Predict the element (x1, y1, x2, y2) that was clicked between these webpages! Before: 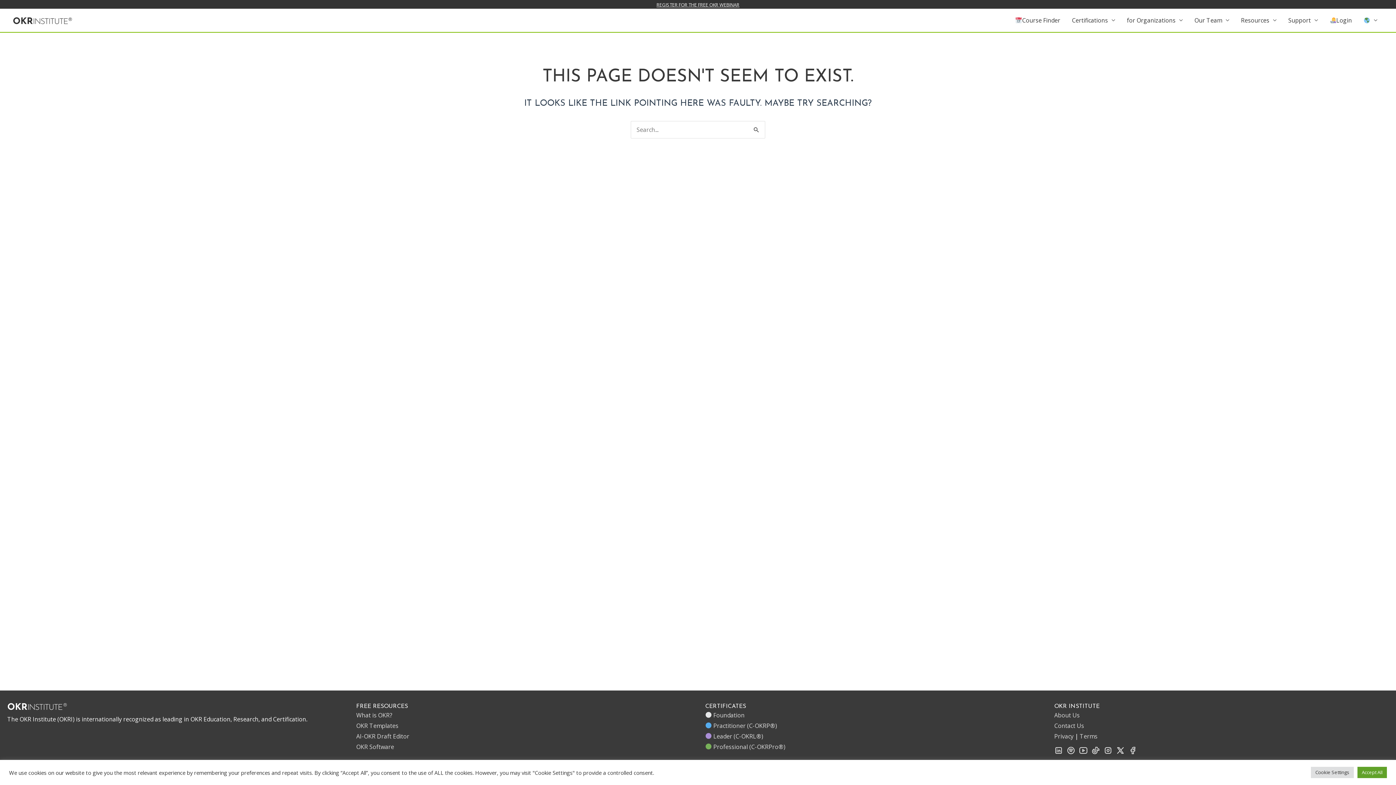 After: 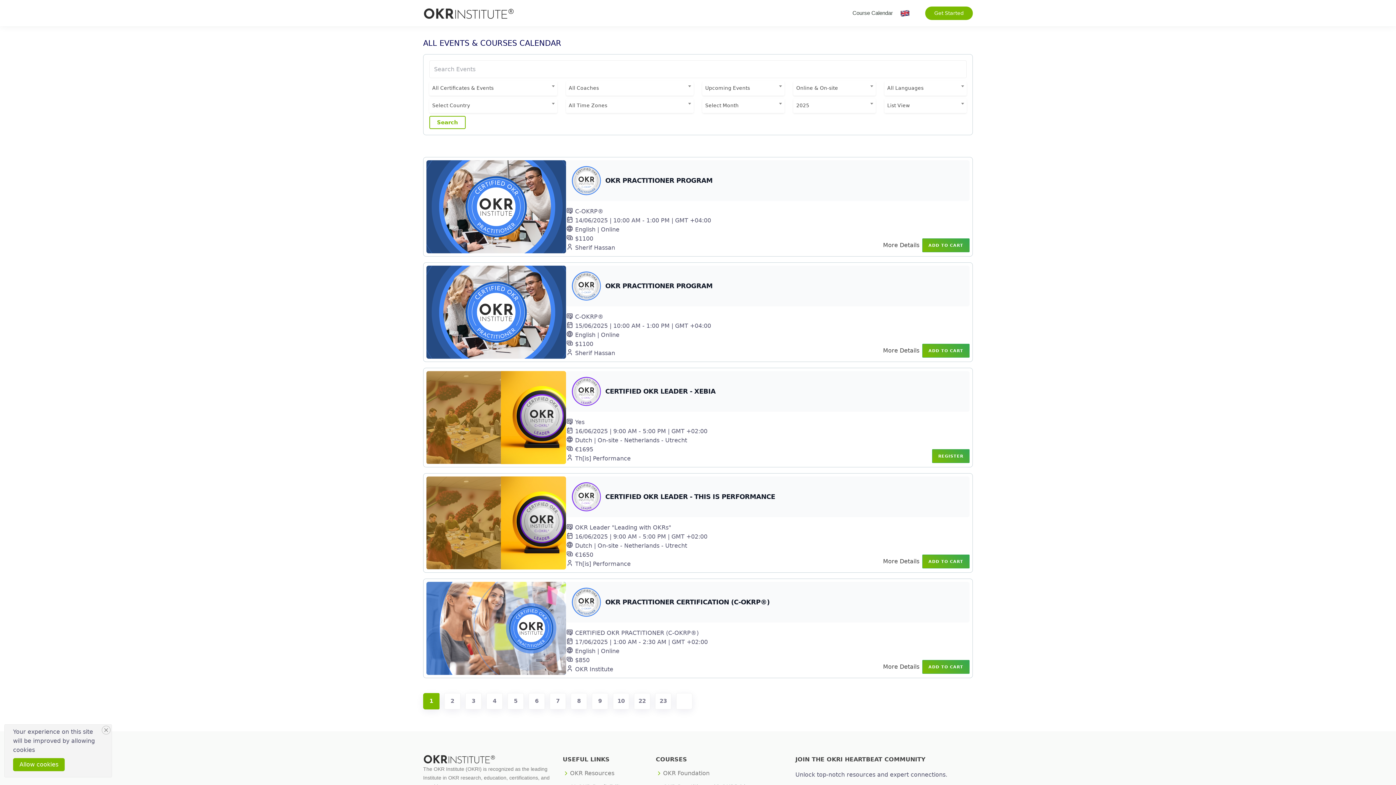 Action: bbox: (1009, 8, 1066, 32) label: Course Finder